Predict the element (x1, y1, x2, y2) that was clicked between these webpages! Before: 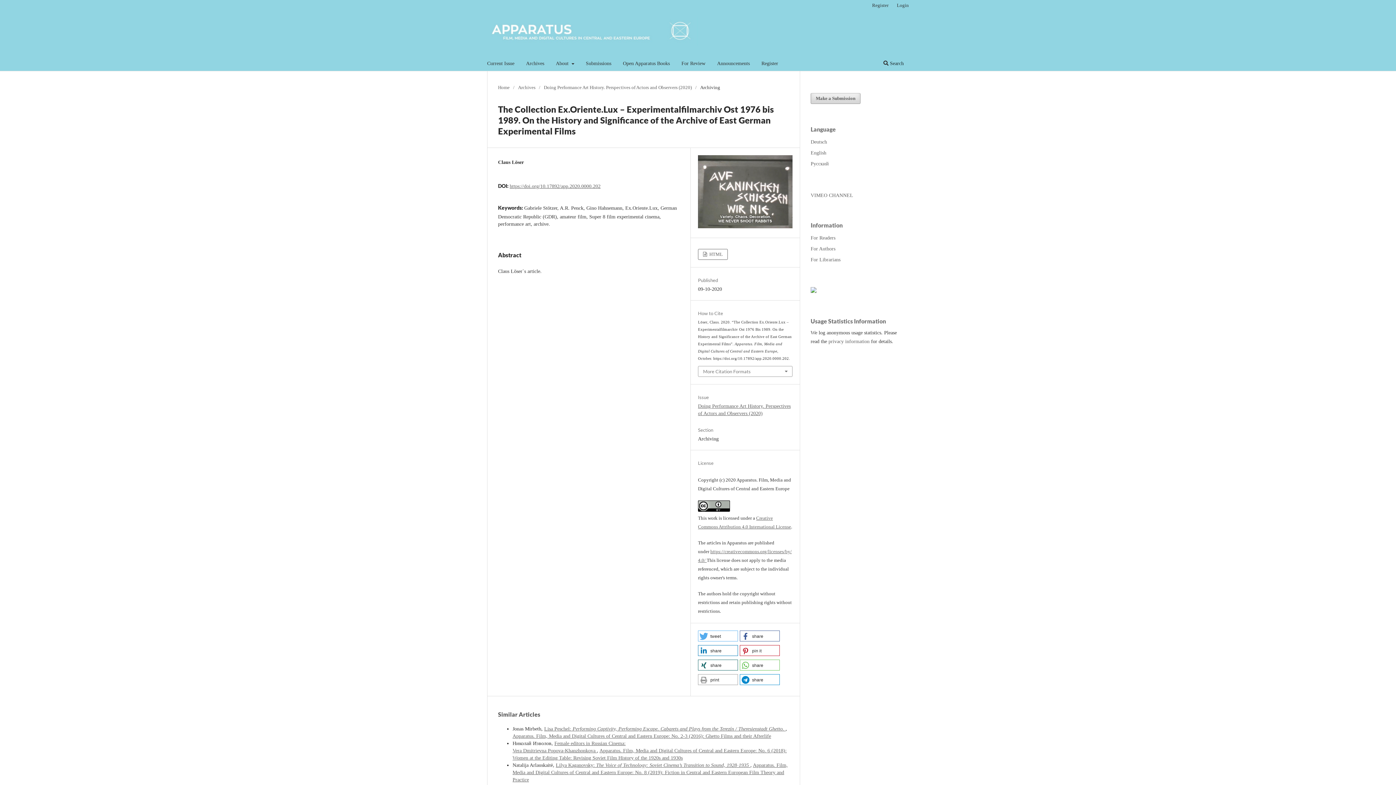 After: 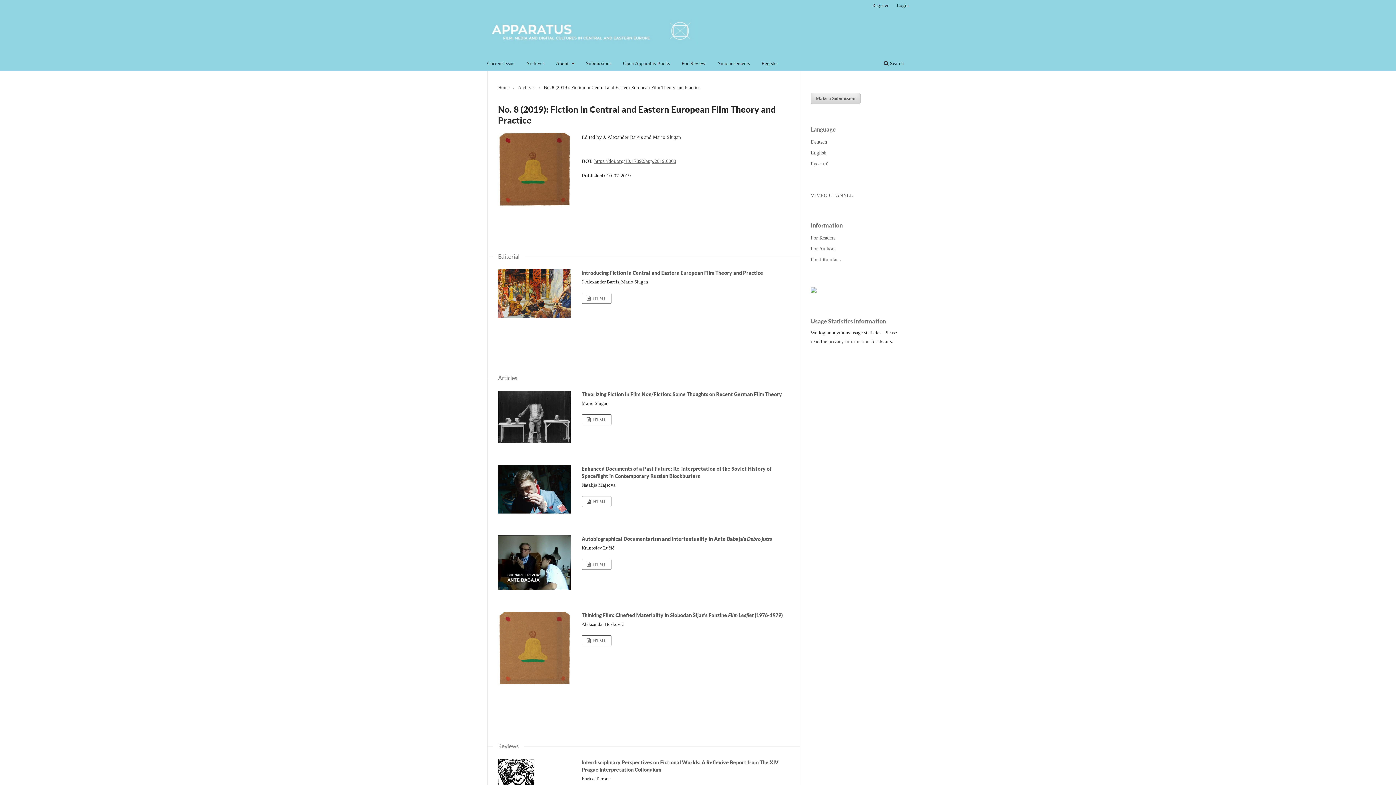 Action: label: Apparatus. Film, Media and Digital Cultures of Central and Eastern Europe: No. 8 (2019): Fiction in Central and Eastern European Film Theory and Practice bbox: (512, 763, 788, 783)